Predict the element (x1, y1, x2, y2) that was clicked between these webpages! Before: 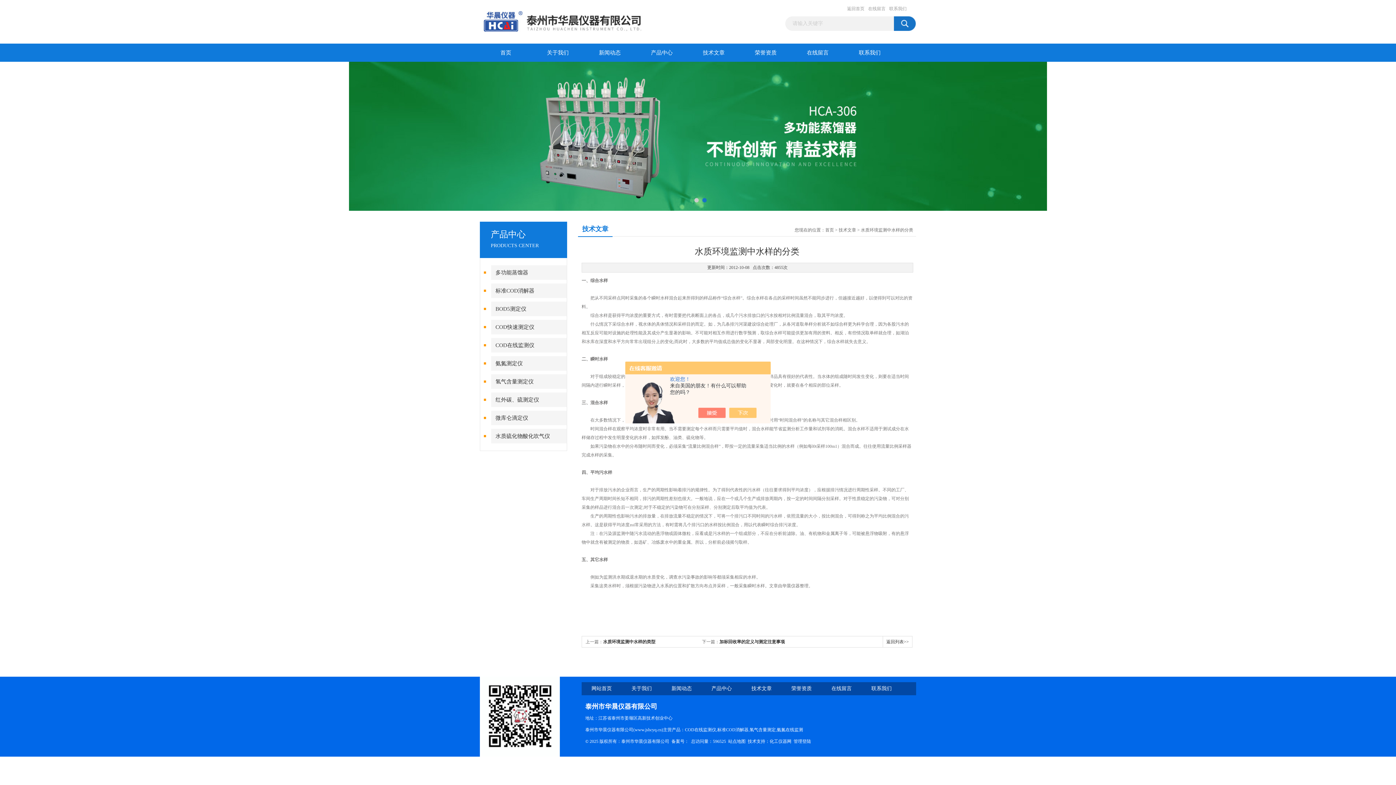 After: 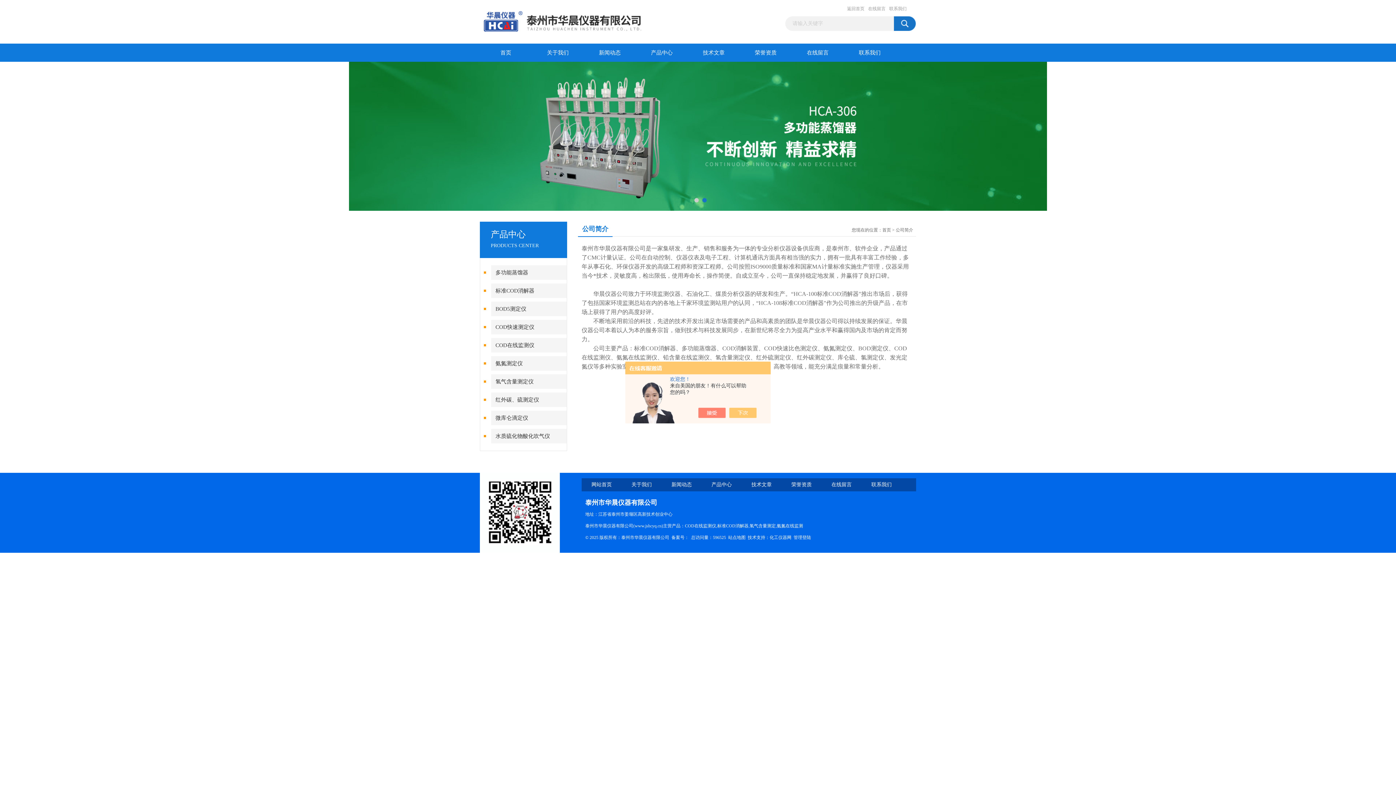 Action: bbox: (631, 686, 652, 691) label: 关于我们